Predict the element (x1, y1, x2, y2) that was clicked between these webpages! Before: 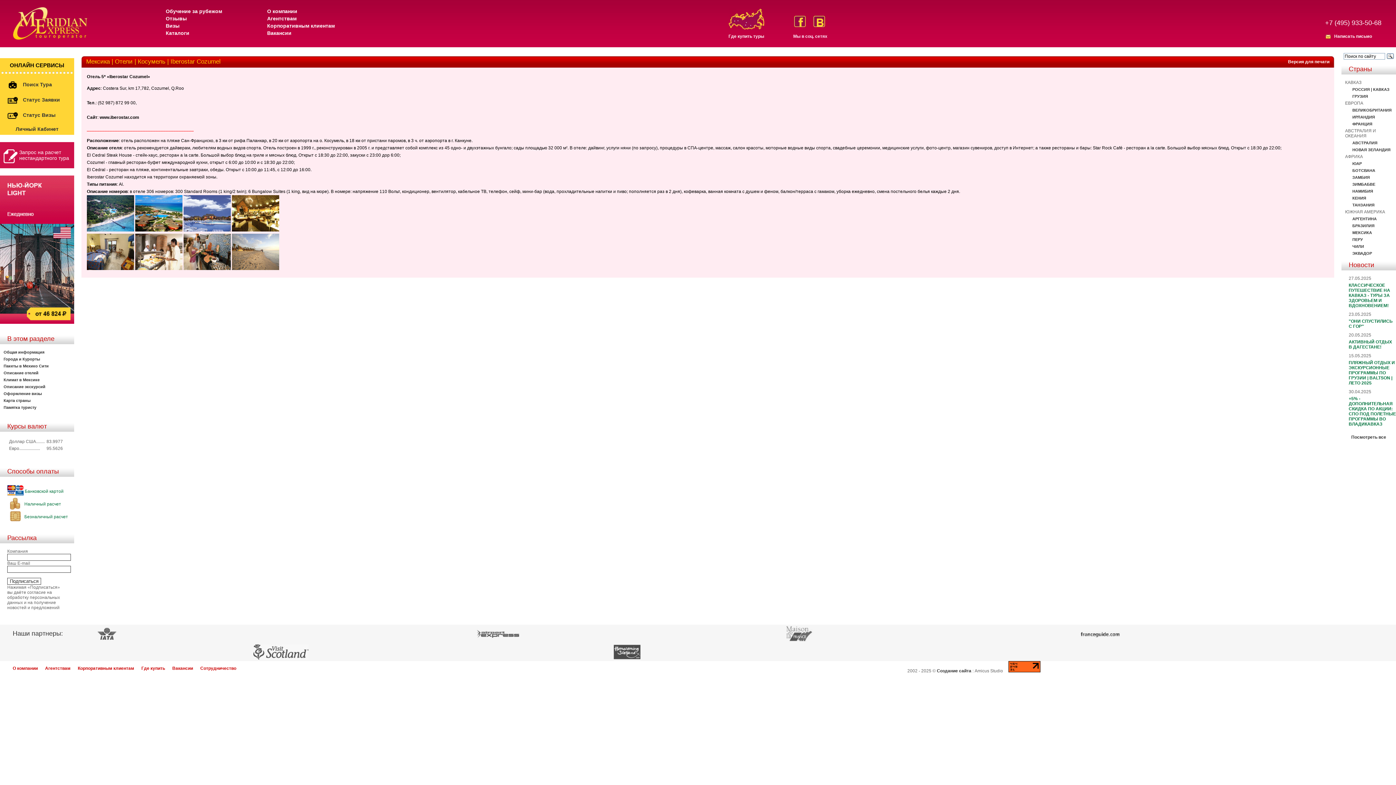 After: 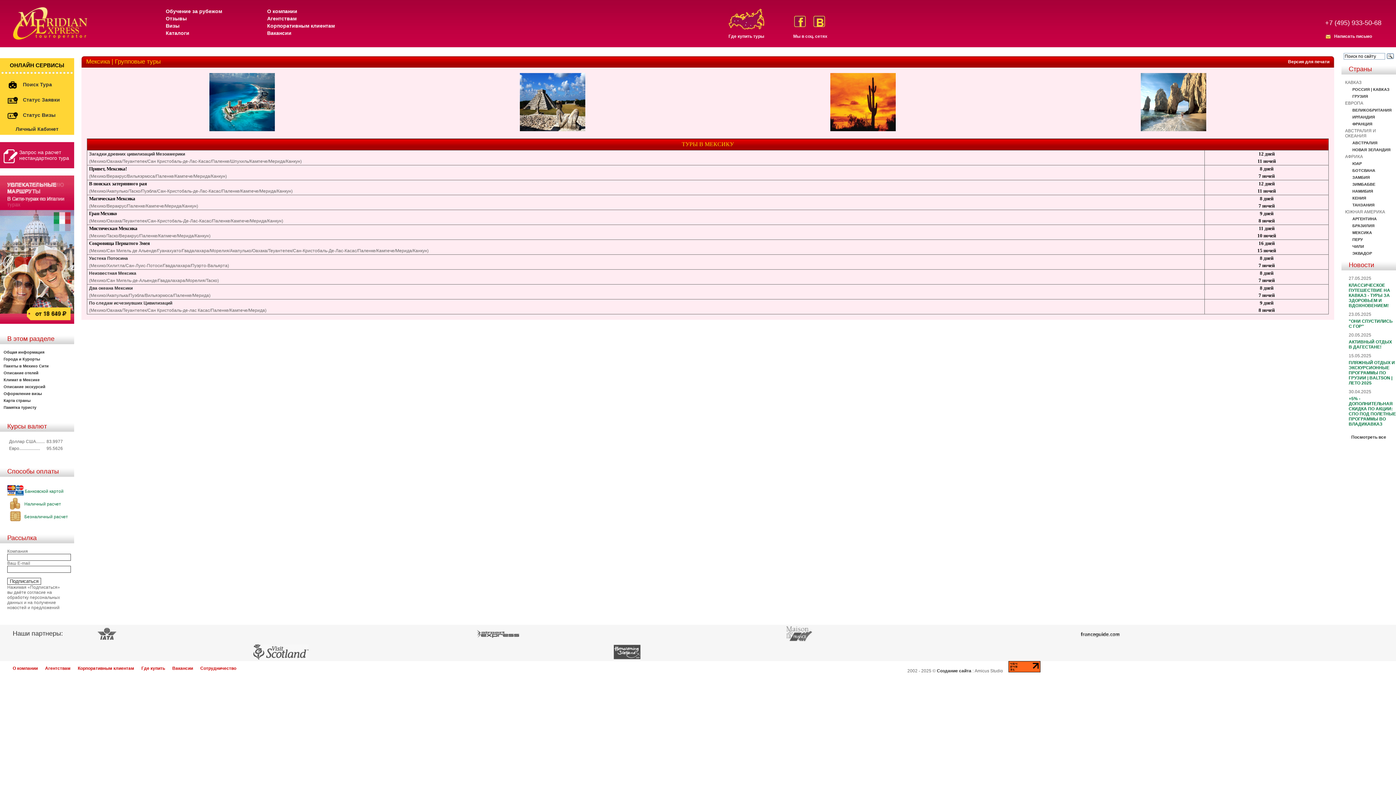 Action: bbox: (1352, 230, 1372, 234) label: МЕКСИКА